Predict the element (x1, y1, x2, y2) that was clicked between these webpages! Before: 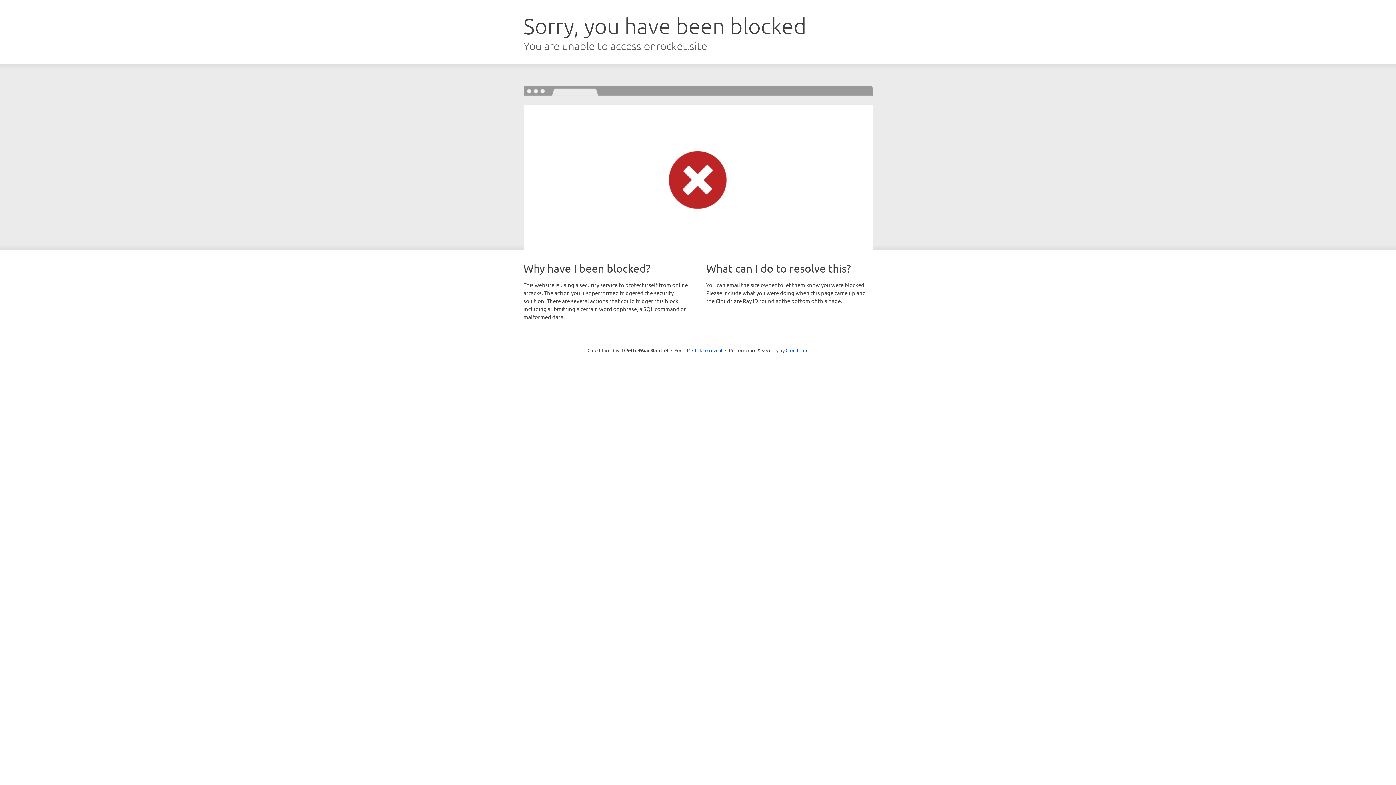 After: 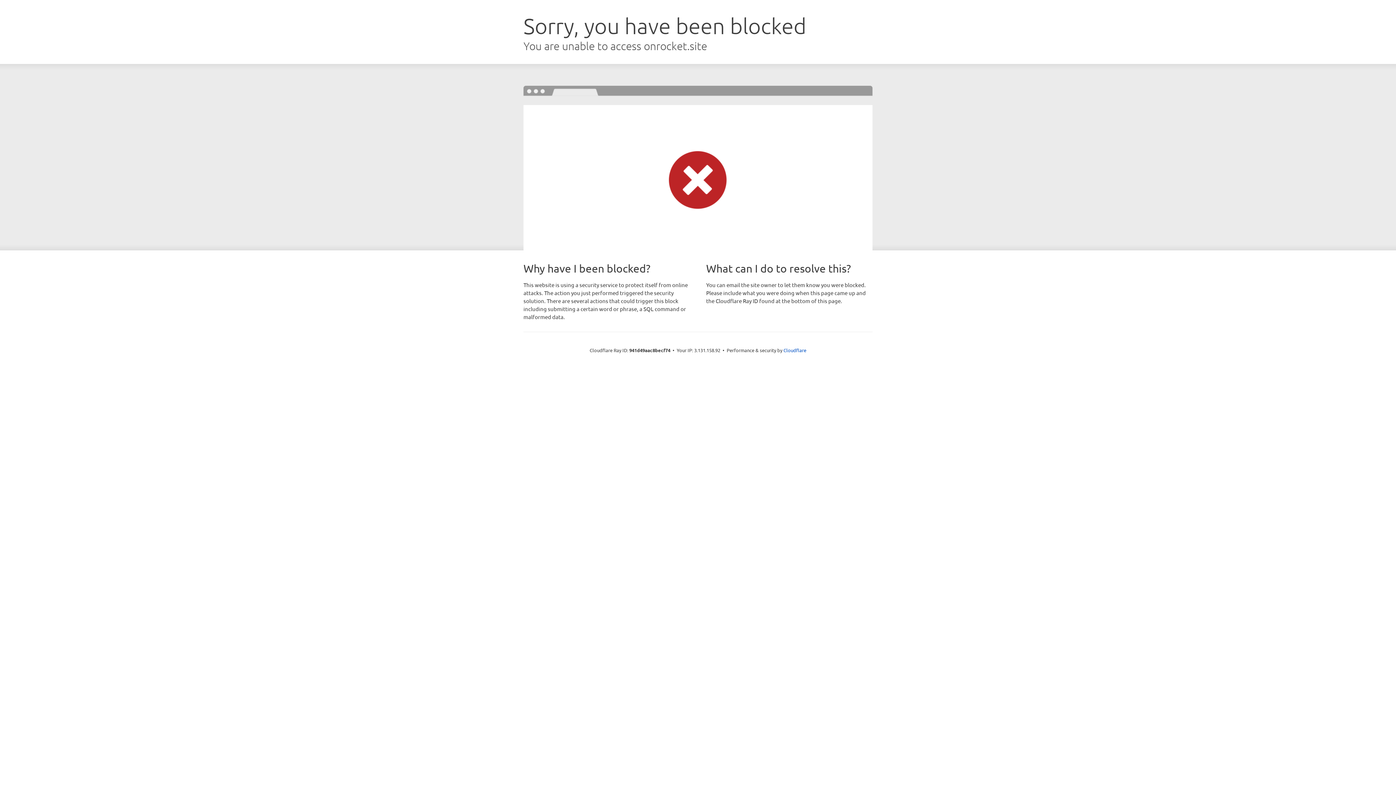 Action: label: Click to reveal bbox: (692, 346, 722, 353)